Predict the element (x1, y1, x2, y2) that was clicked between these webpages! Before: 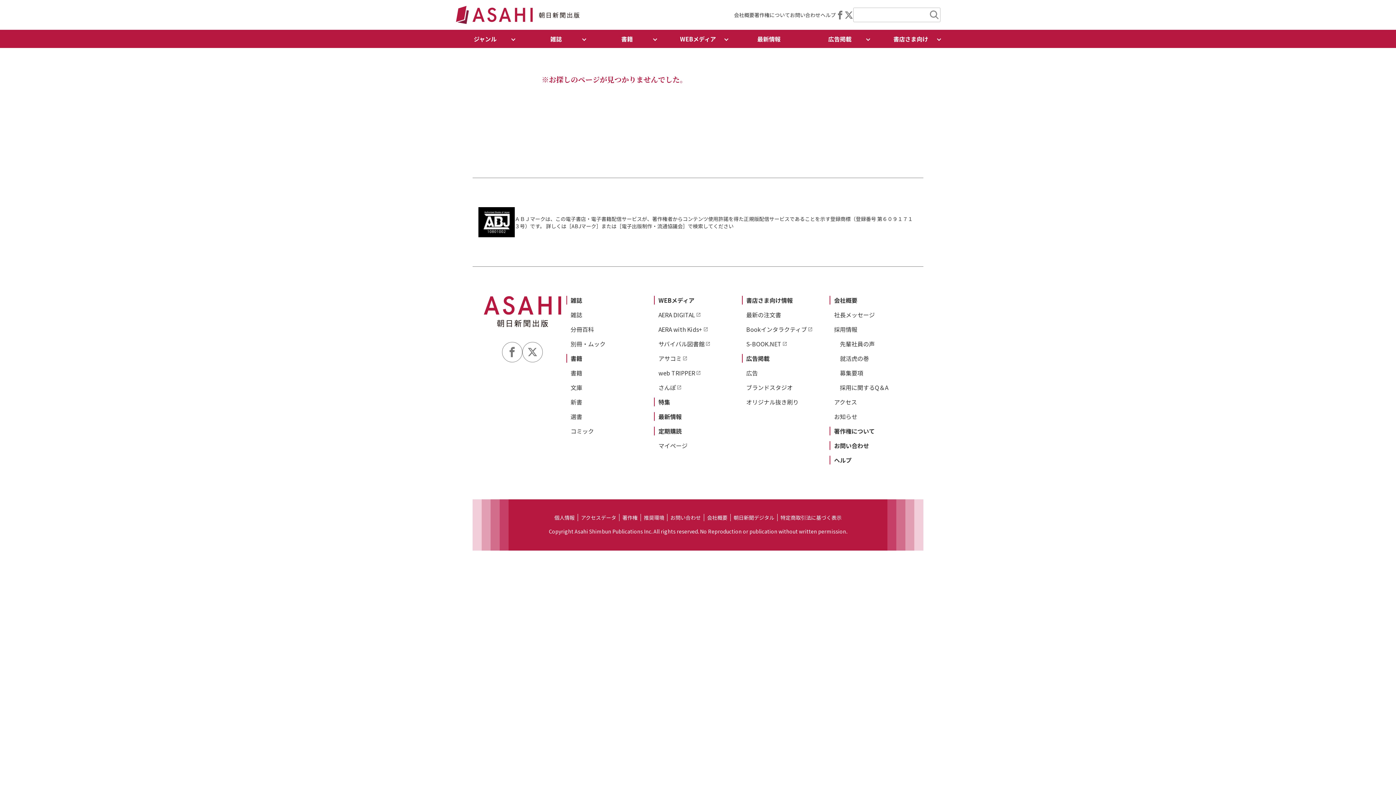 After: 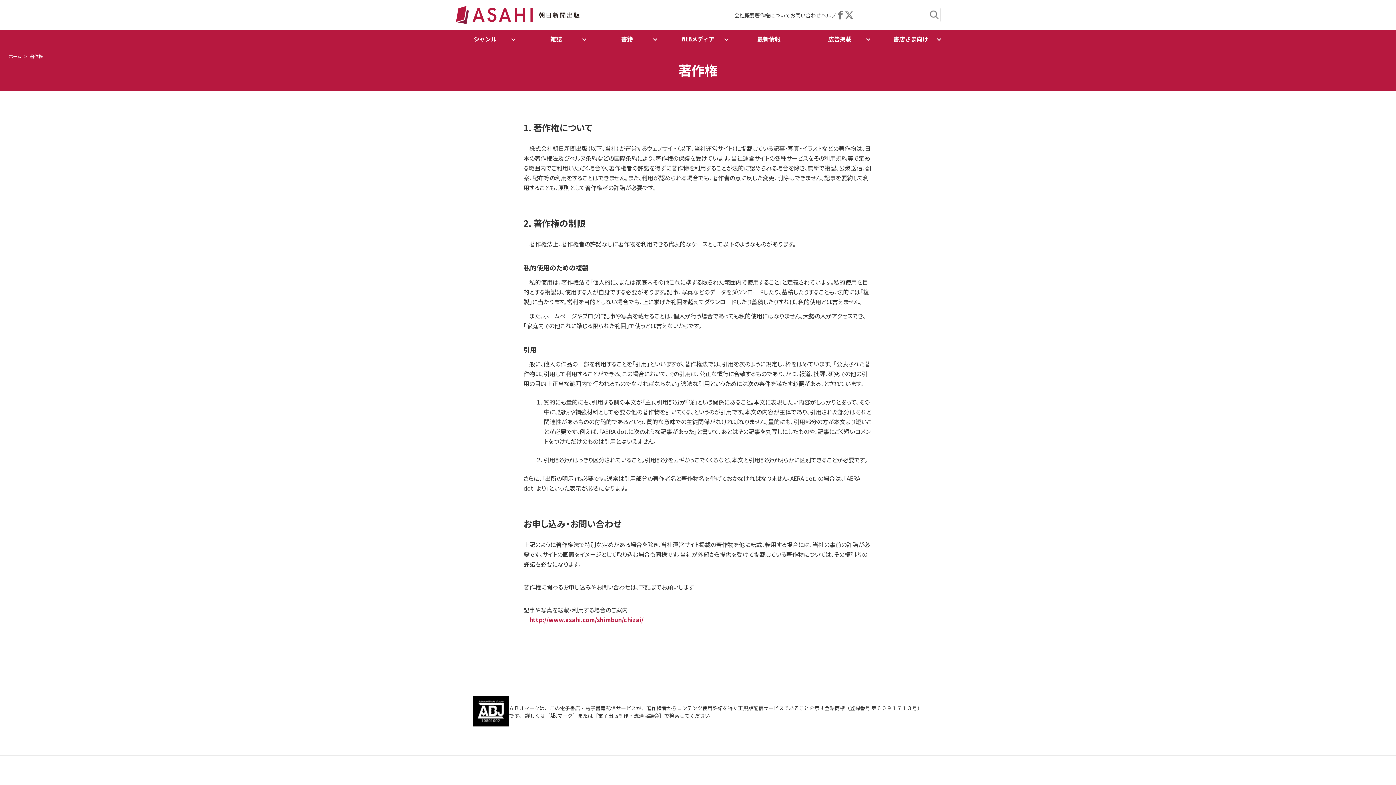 Action: bbox: (834, 426, 875, 435) label: 著作権について